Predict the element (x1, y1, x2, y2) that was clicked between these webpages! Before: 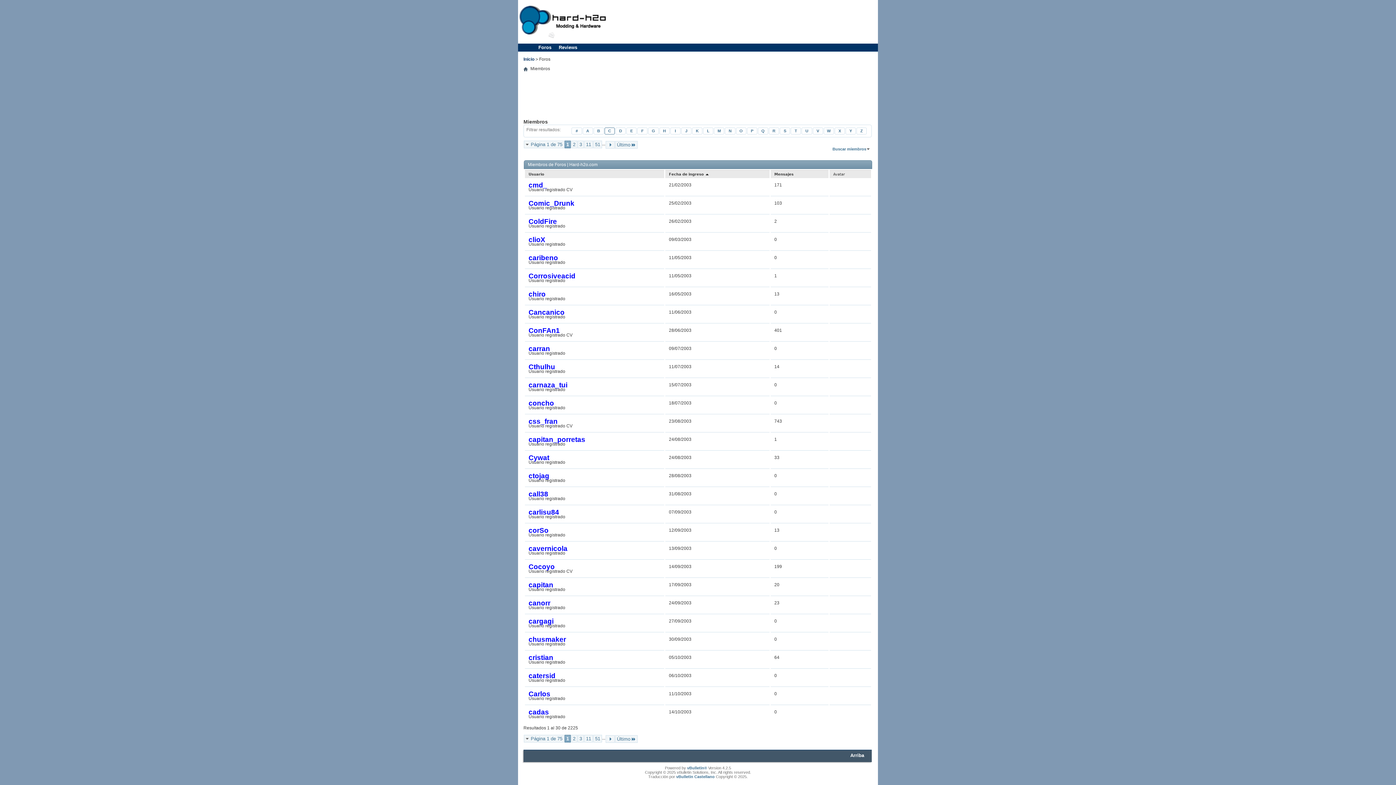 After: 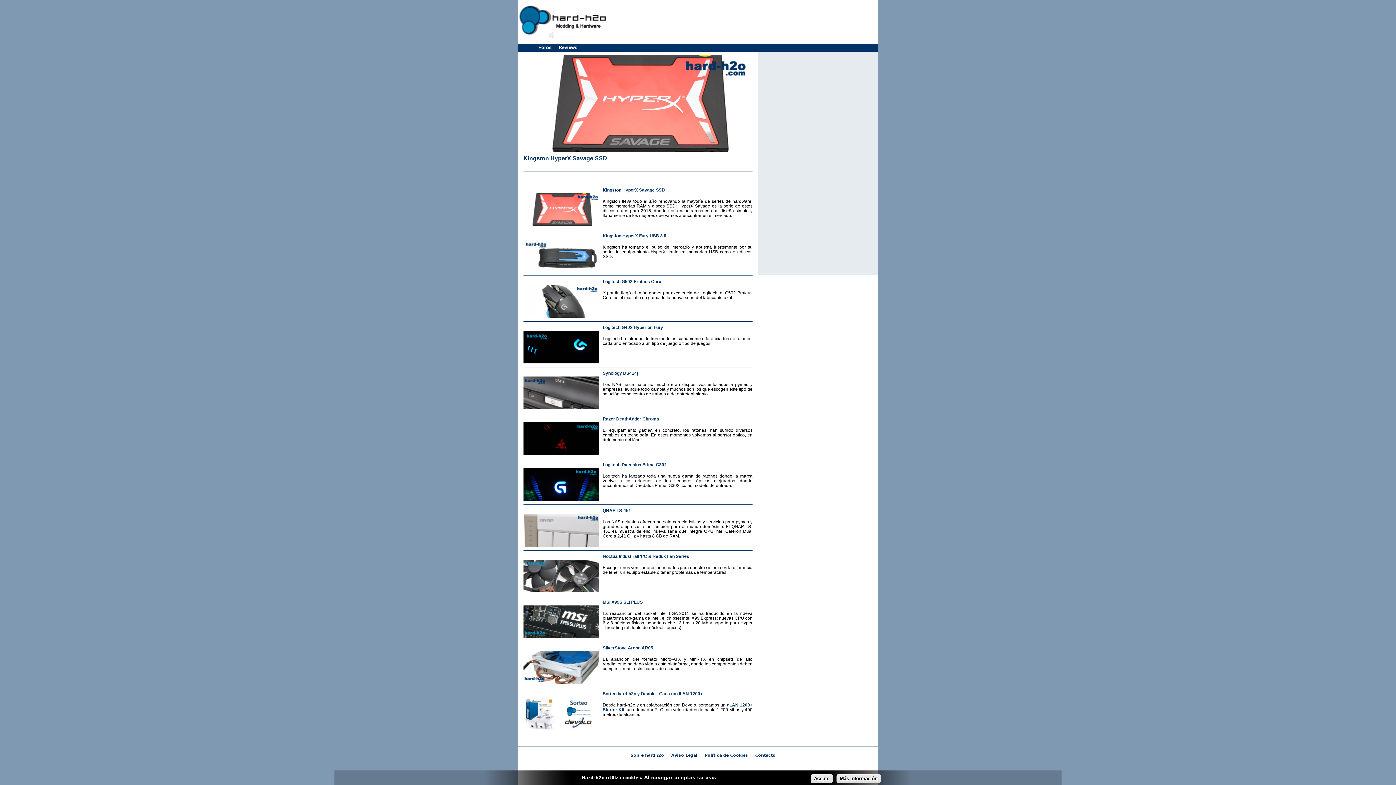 Action: bbox: (519, 5, 606, 34)